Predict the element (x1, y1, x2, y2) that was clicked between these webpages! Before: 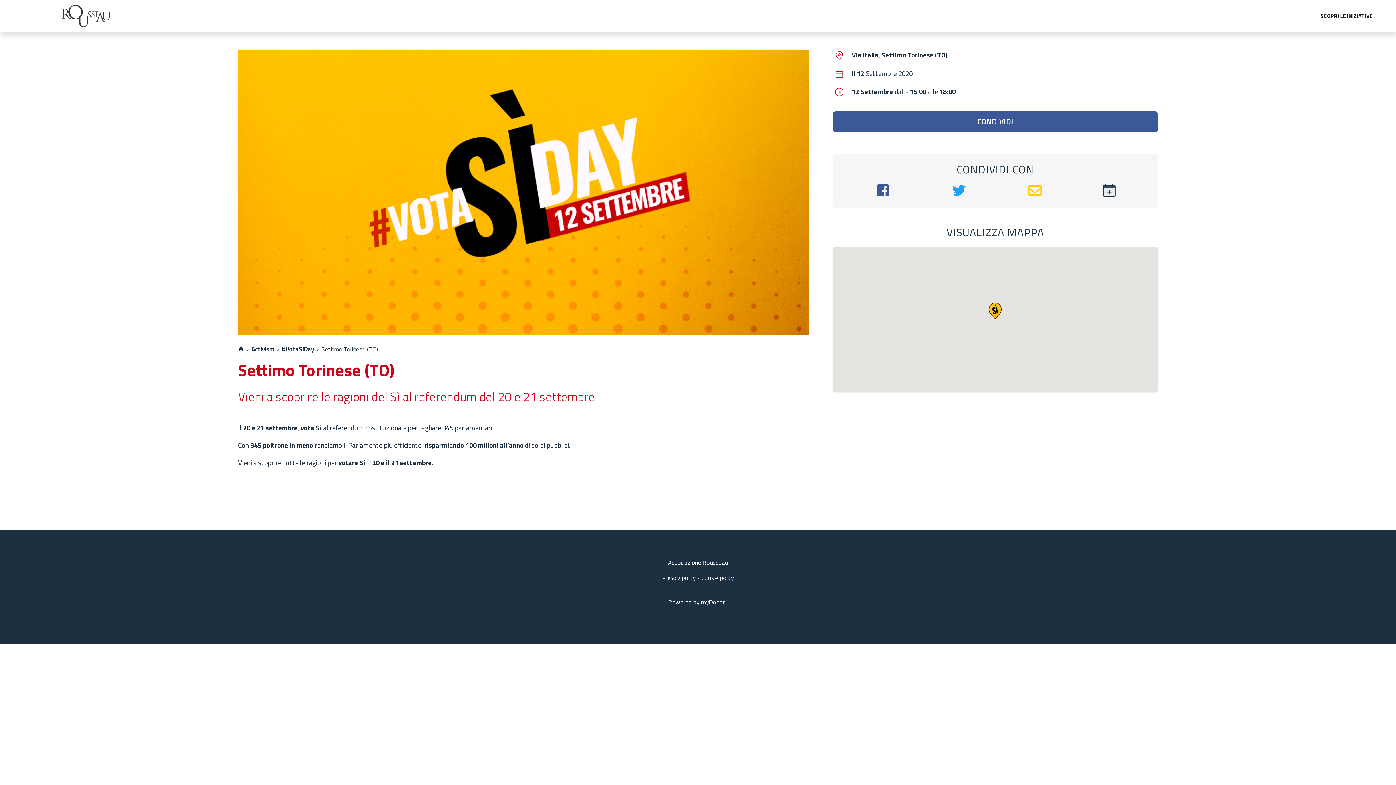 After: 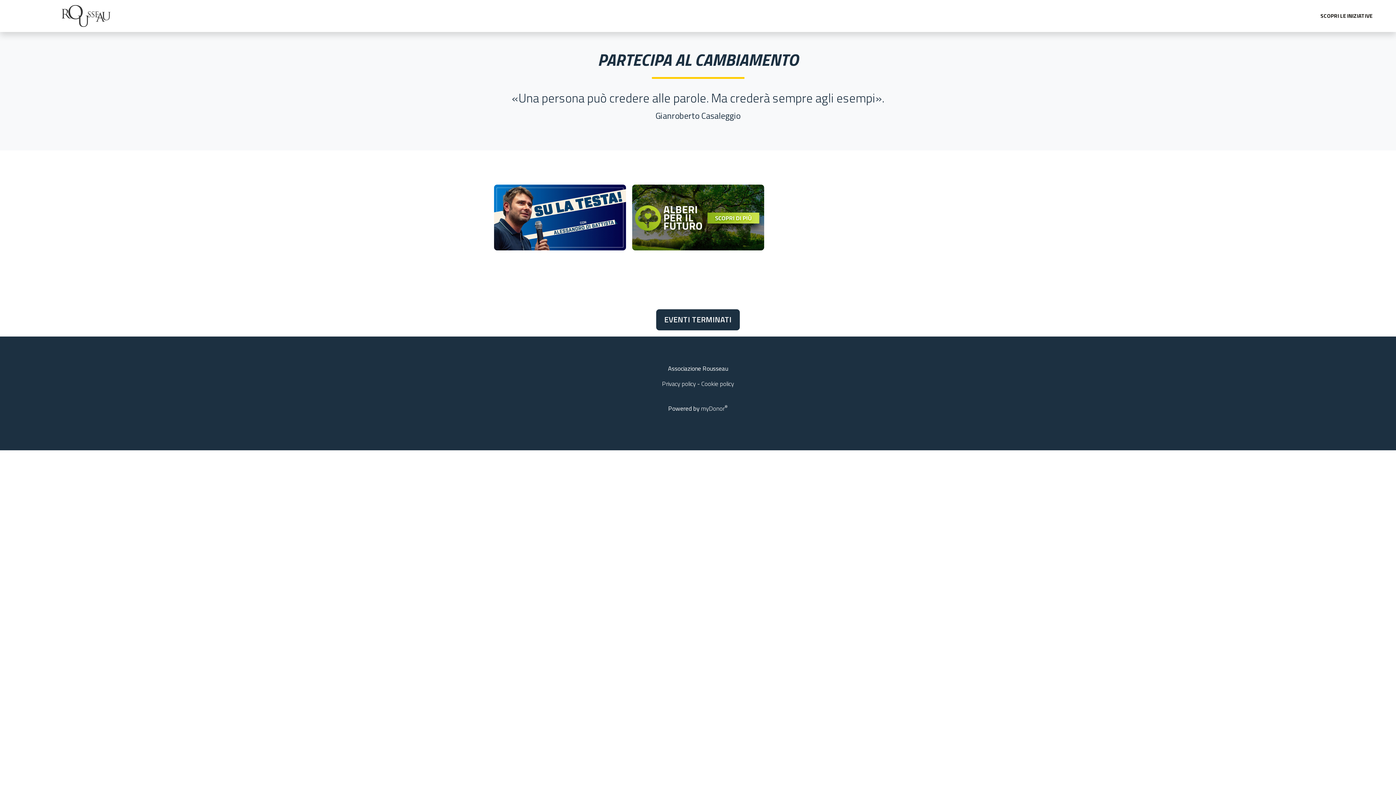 Action: bbox: (61, 3, 110, 28)